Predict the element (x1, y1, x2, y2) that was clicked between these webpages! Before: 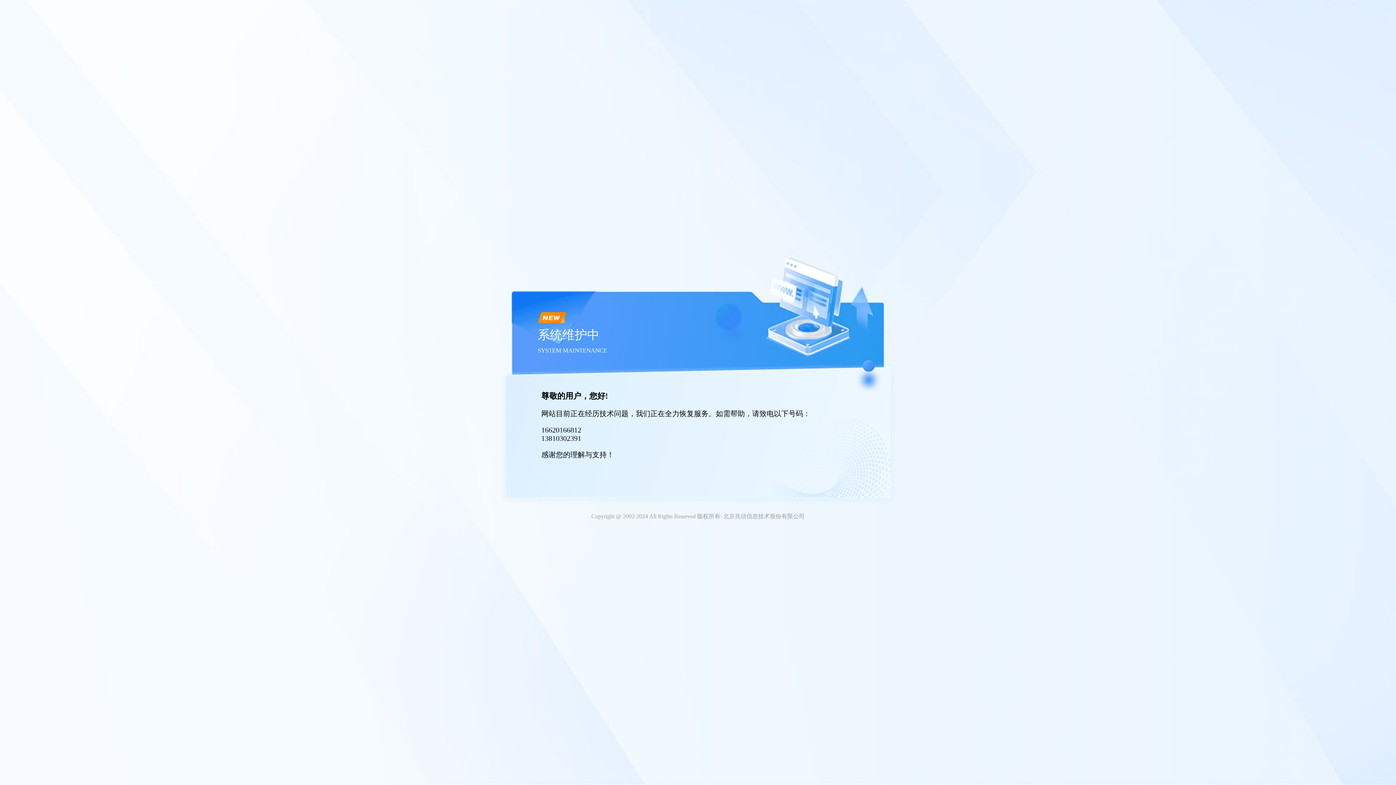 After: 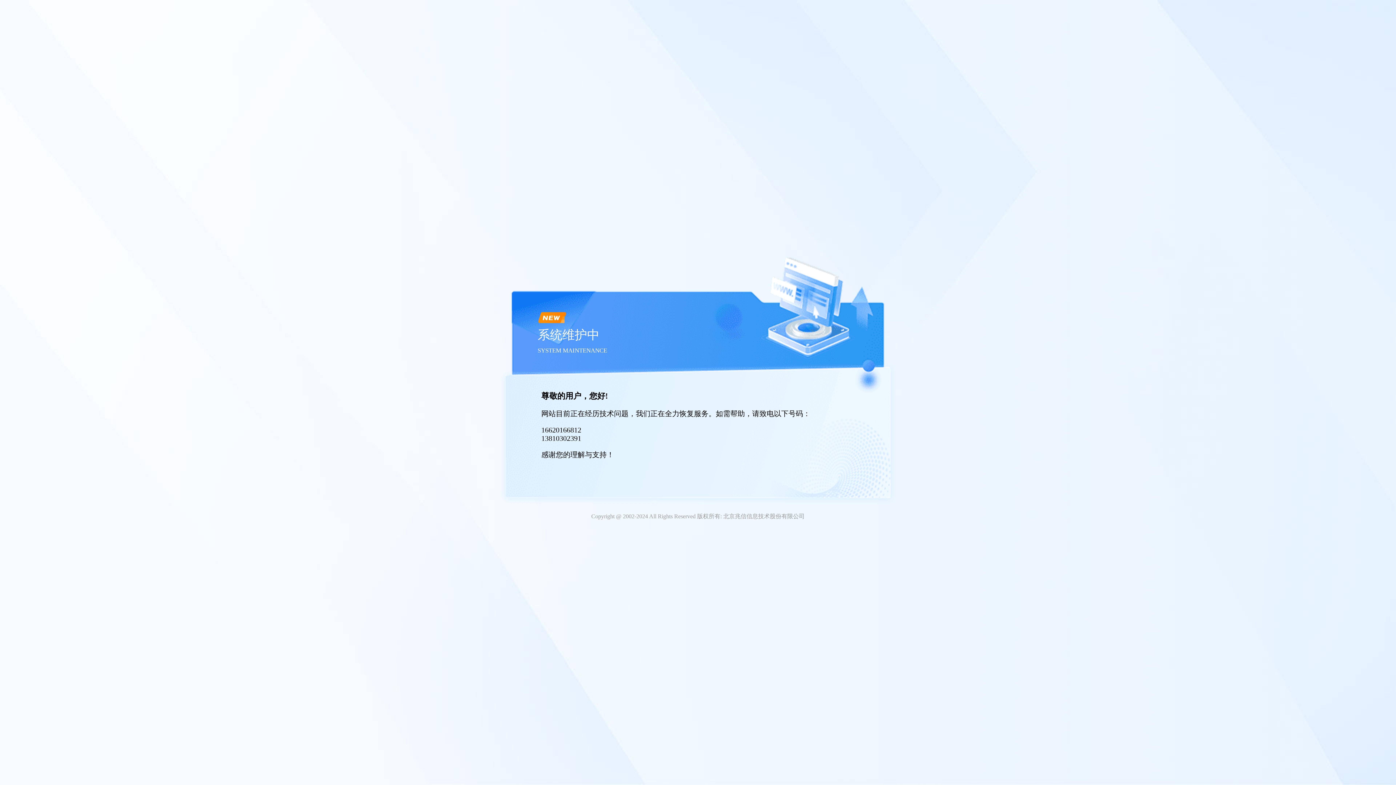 Action: bbox: (541, 426, 581, 434) label: 16620166812